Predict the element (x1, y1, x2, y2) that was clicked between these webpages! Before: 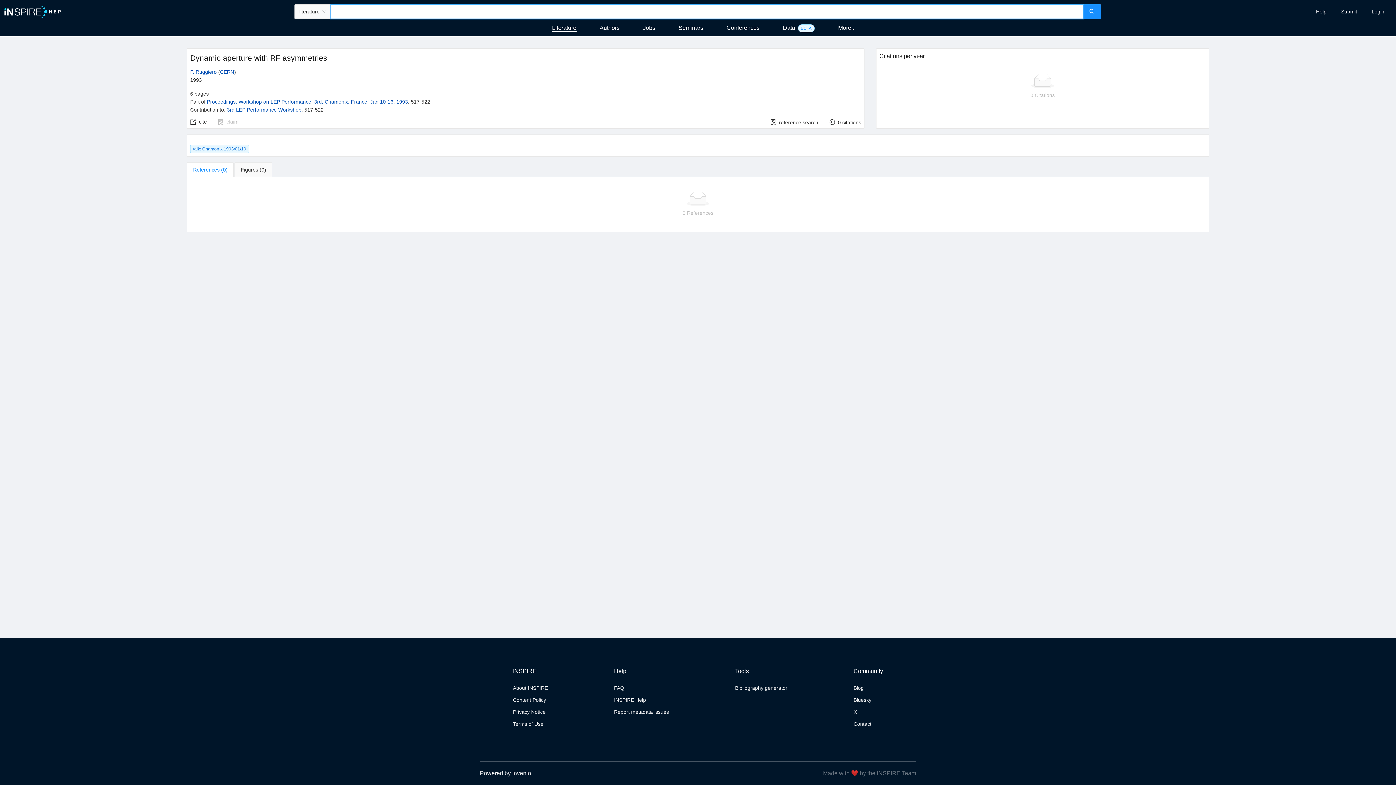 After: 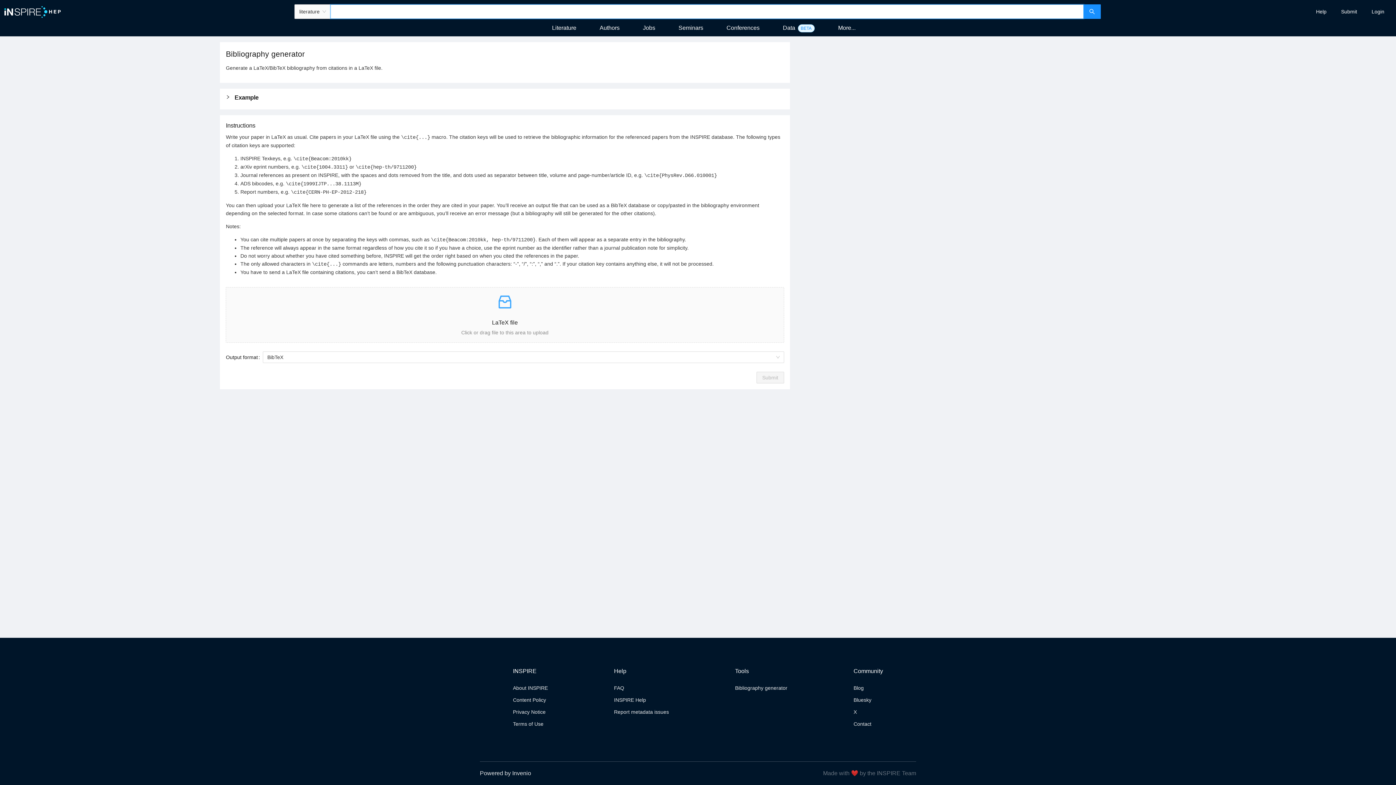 Action: bbox: (735, 685, 787, 691) label: Bibliography generator